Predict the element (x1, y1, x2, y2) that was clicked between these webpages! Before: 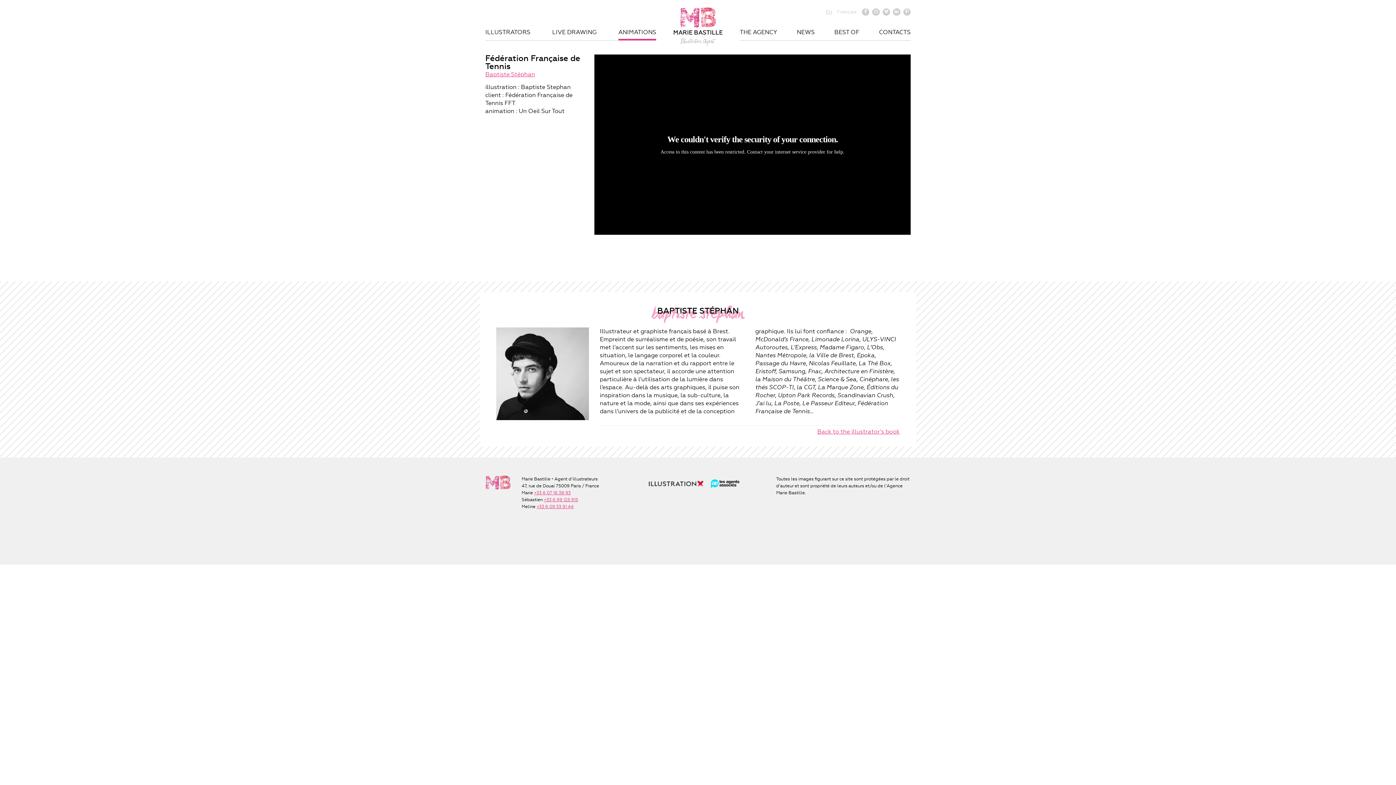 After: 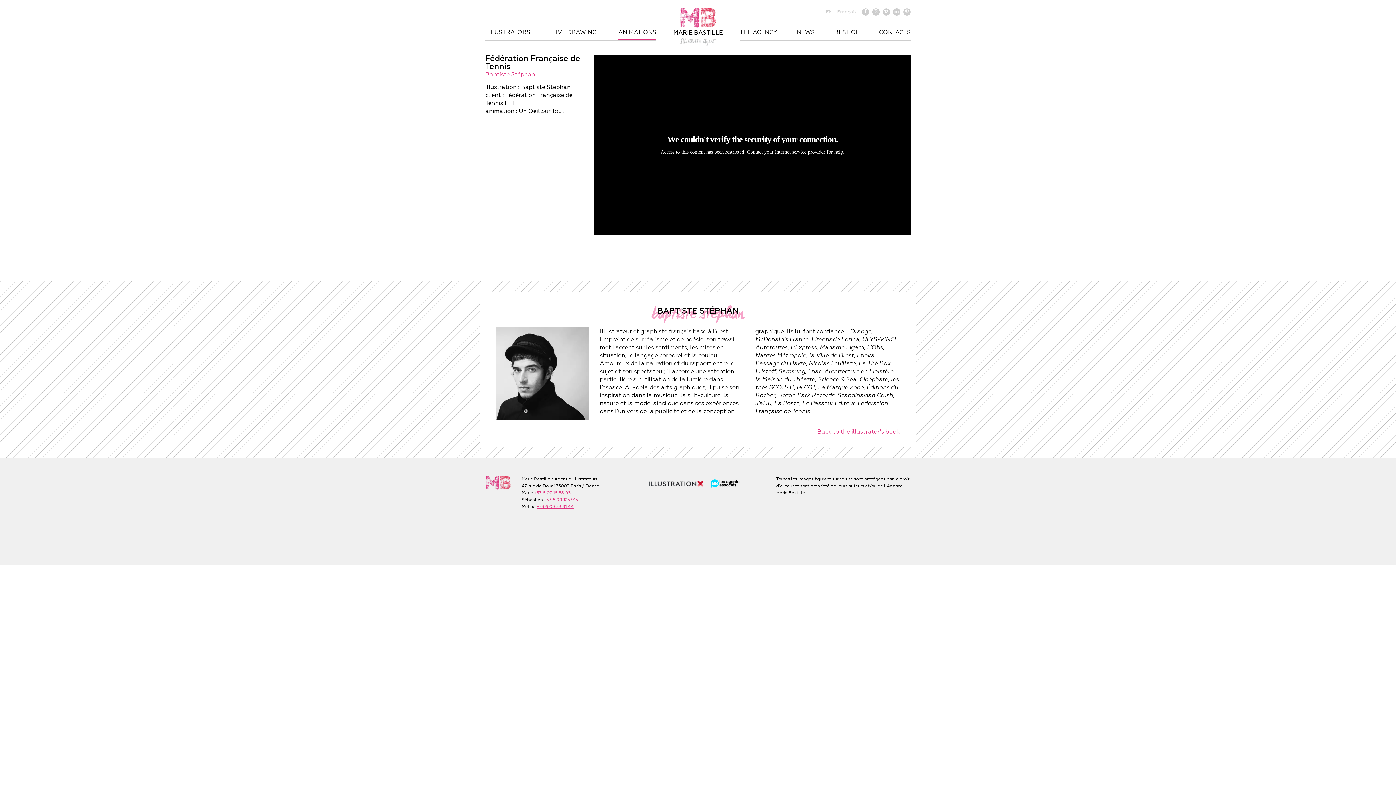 Action: bbox: (826, 4, 832, 19) label: EN